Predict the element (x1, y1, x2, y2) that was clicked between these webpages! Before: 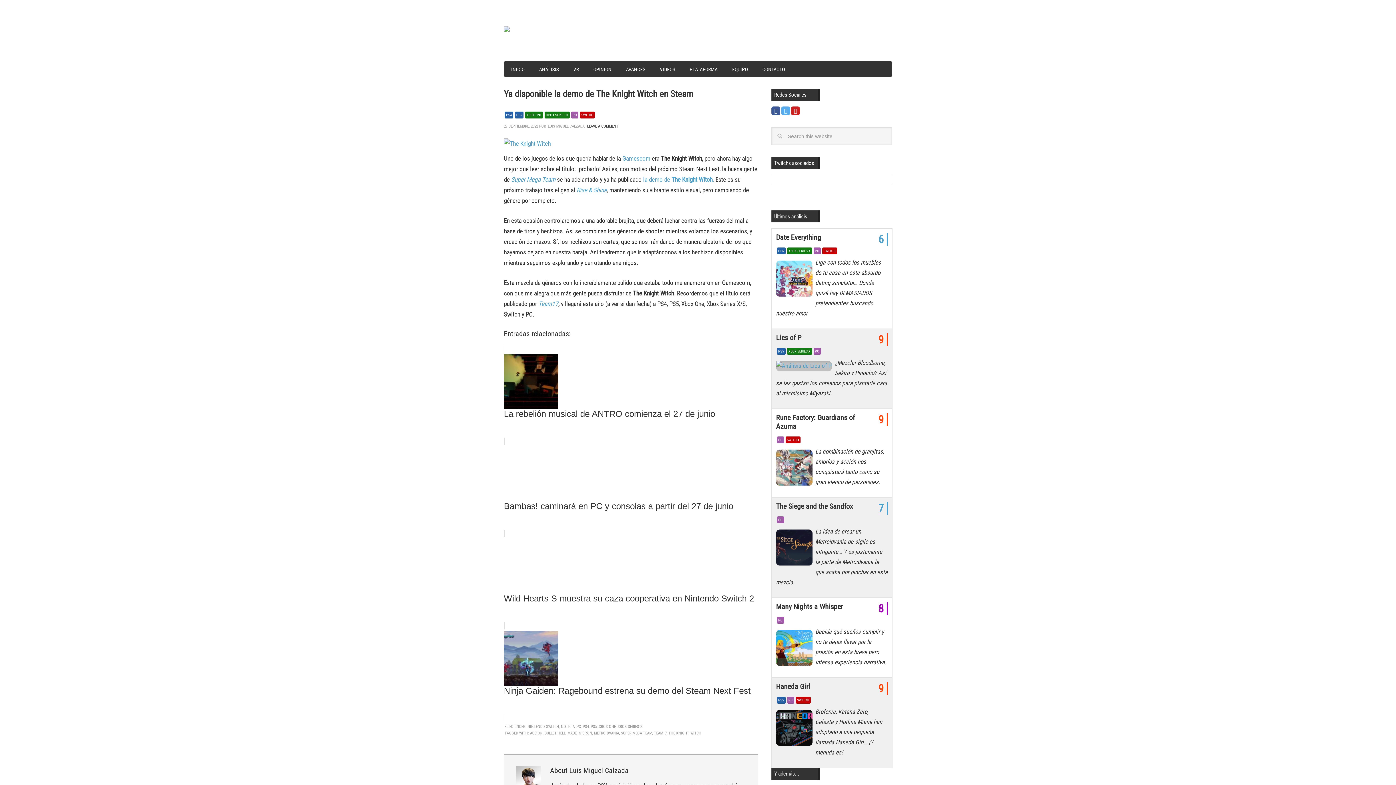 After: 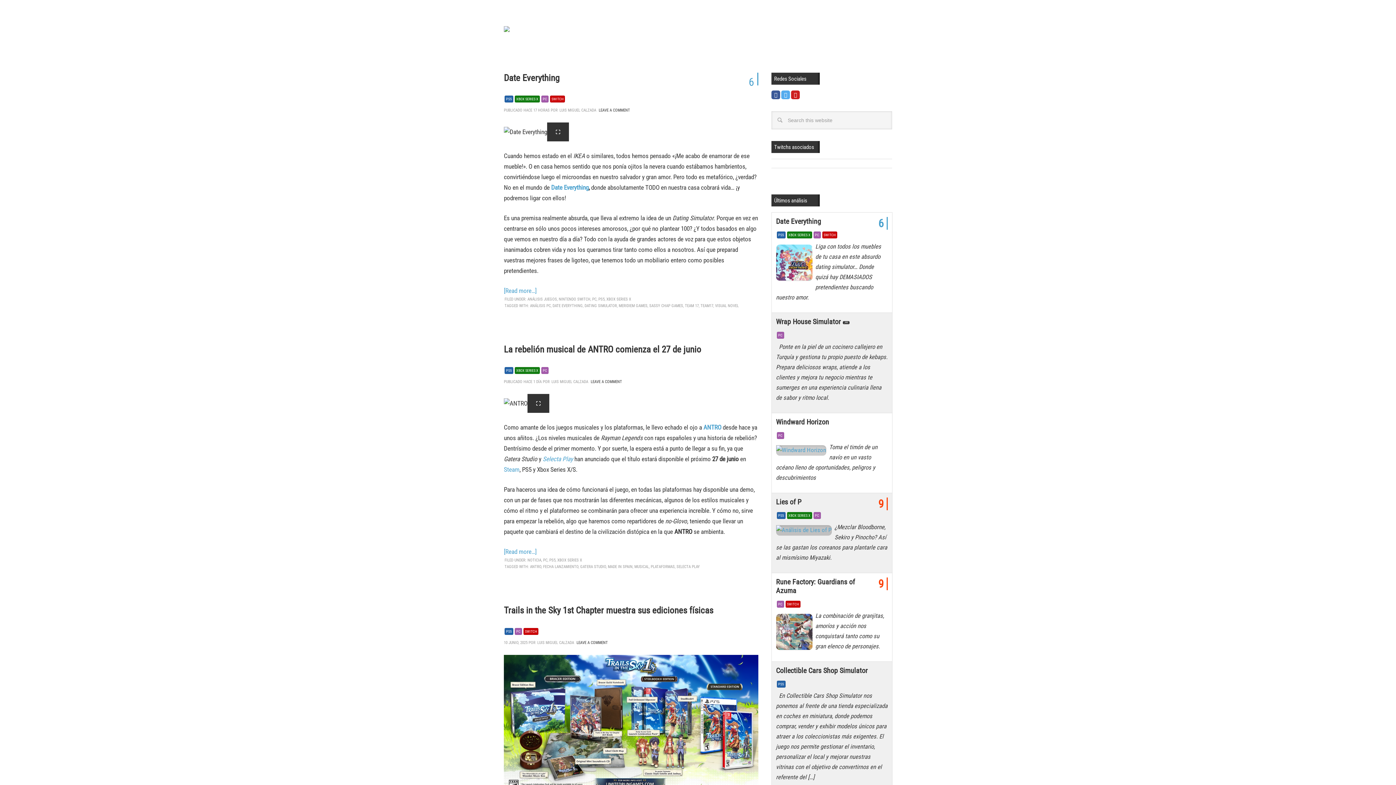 Action: label: PS5 bbox: (778, 349, 784, 353)